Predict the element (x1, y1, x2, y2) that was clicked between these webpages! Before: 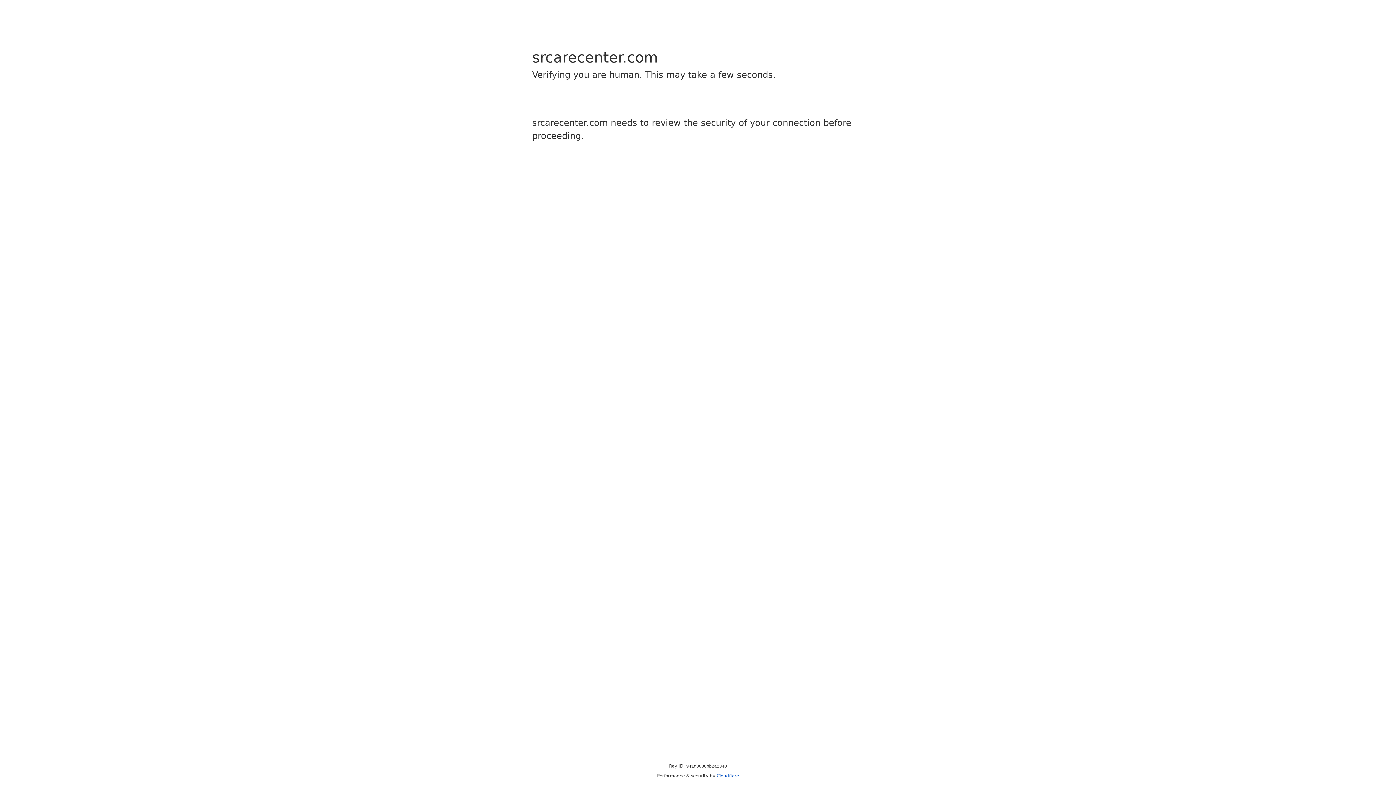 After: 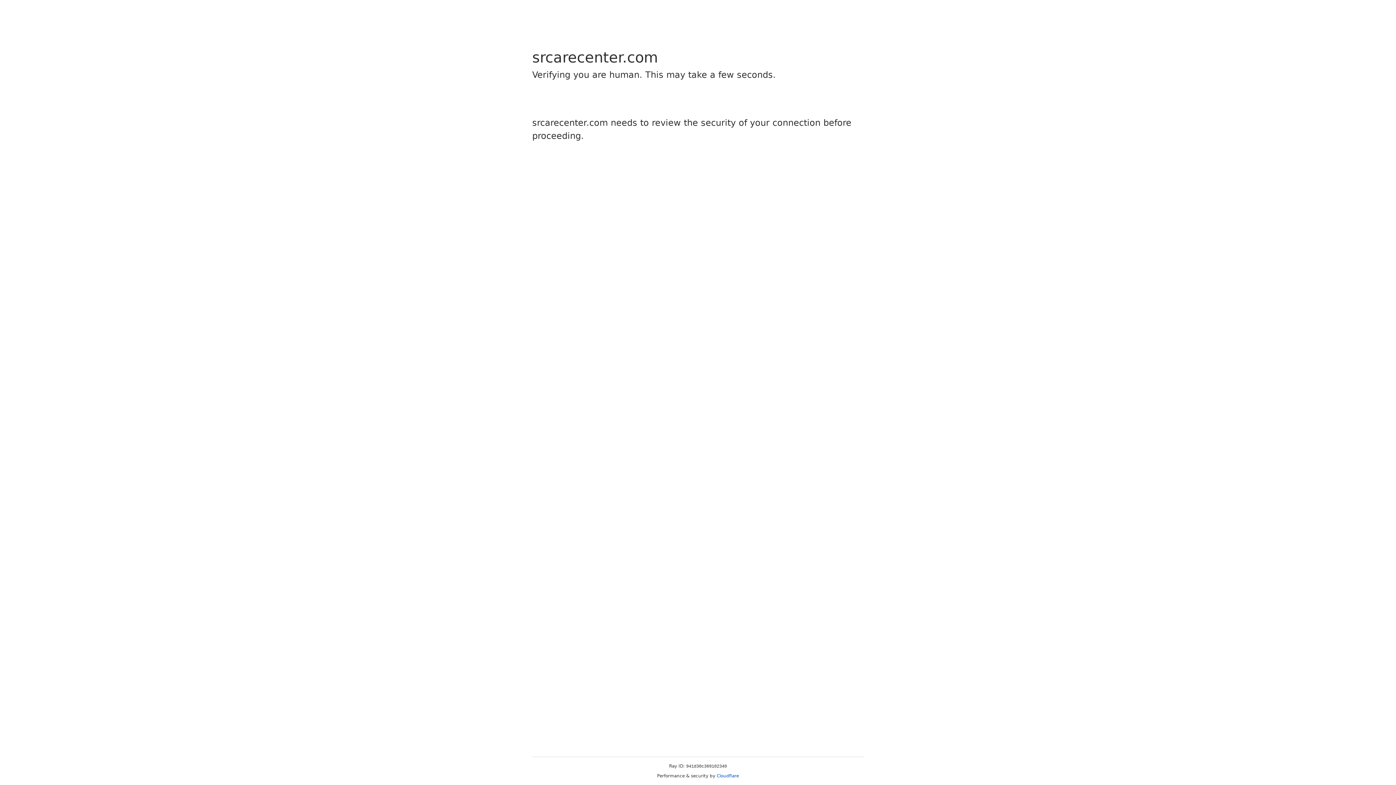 Action: bbox: (716, 773, 739, 778) label: Cloudflare